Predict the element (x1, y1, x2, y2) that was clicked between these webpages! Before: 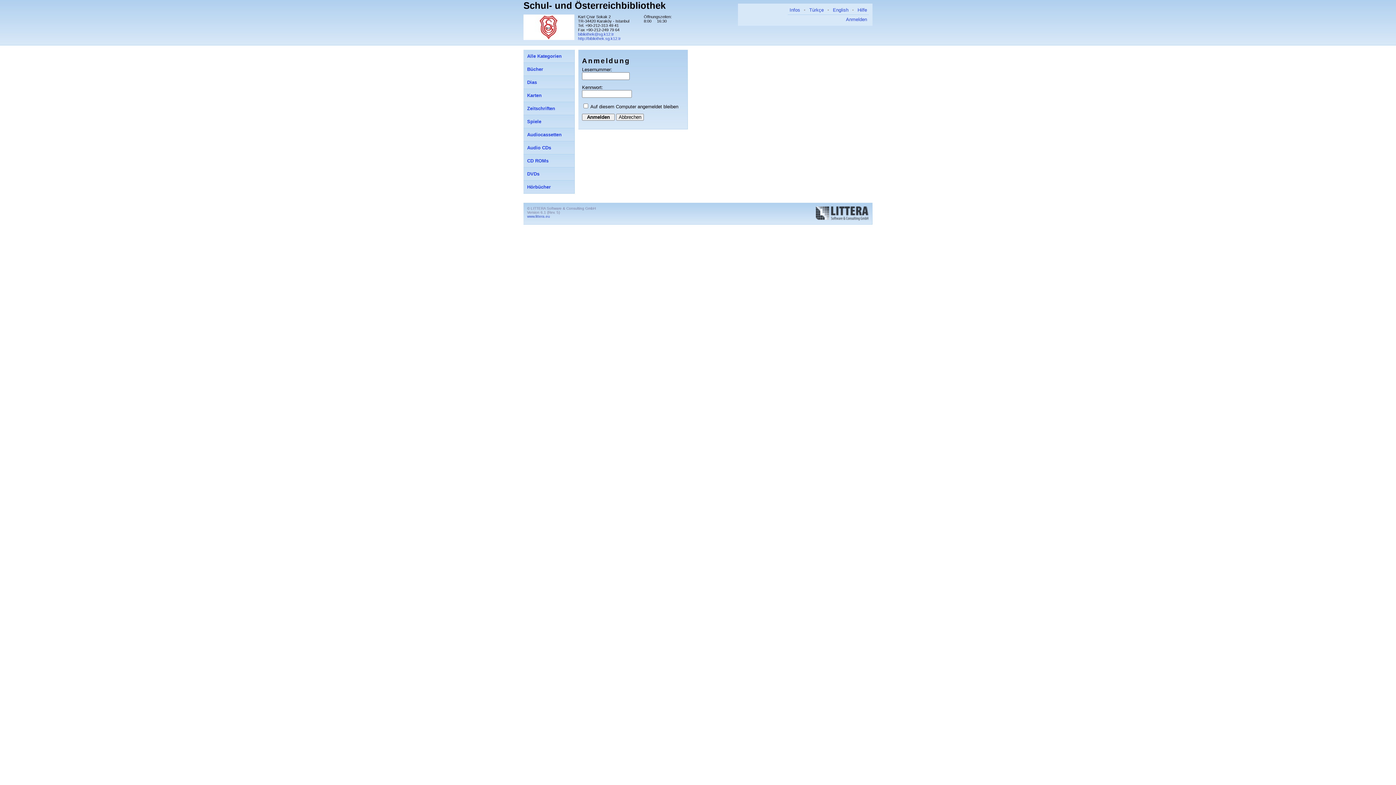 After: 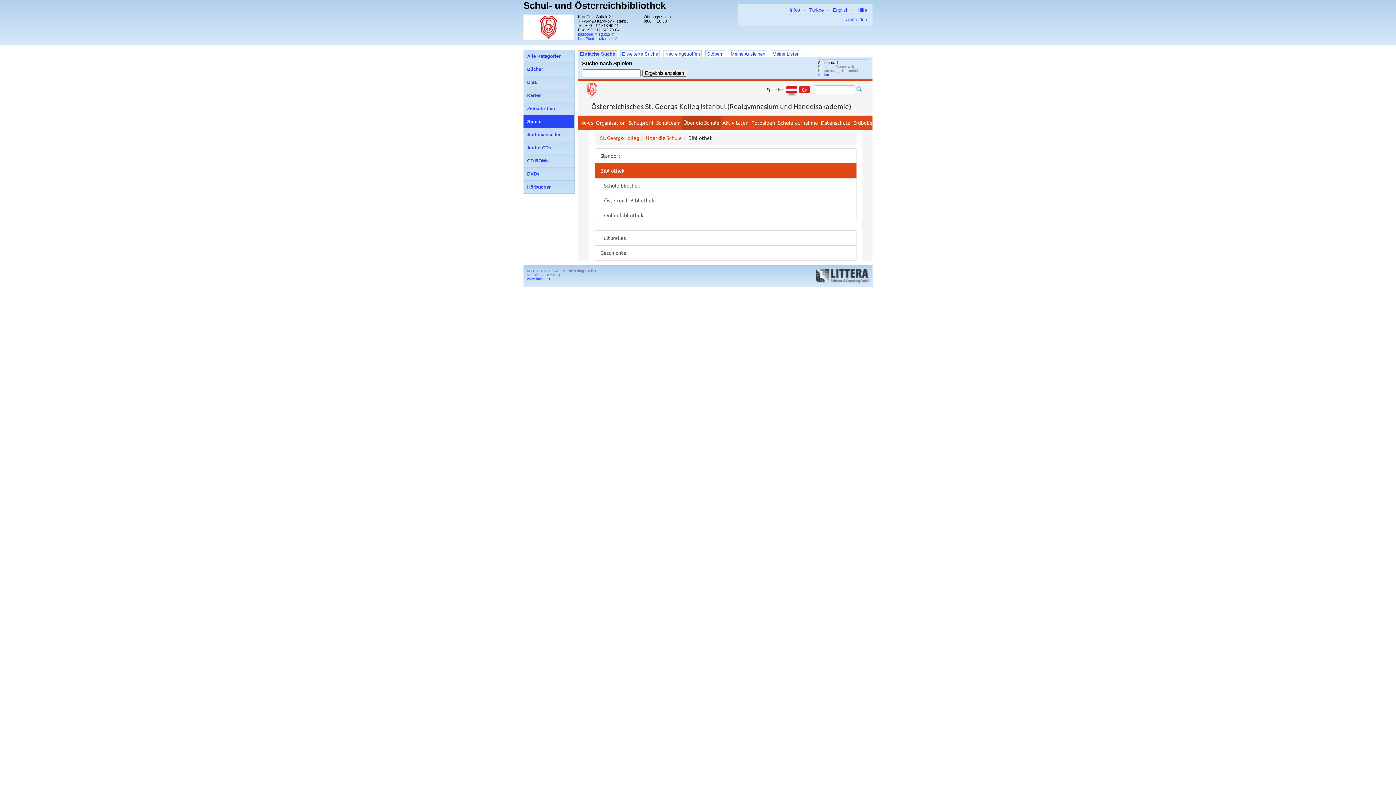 Action: bbox: (523, 115, 574, 128) label: Spiele